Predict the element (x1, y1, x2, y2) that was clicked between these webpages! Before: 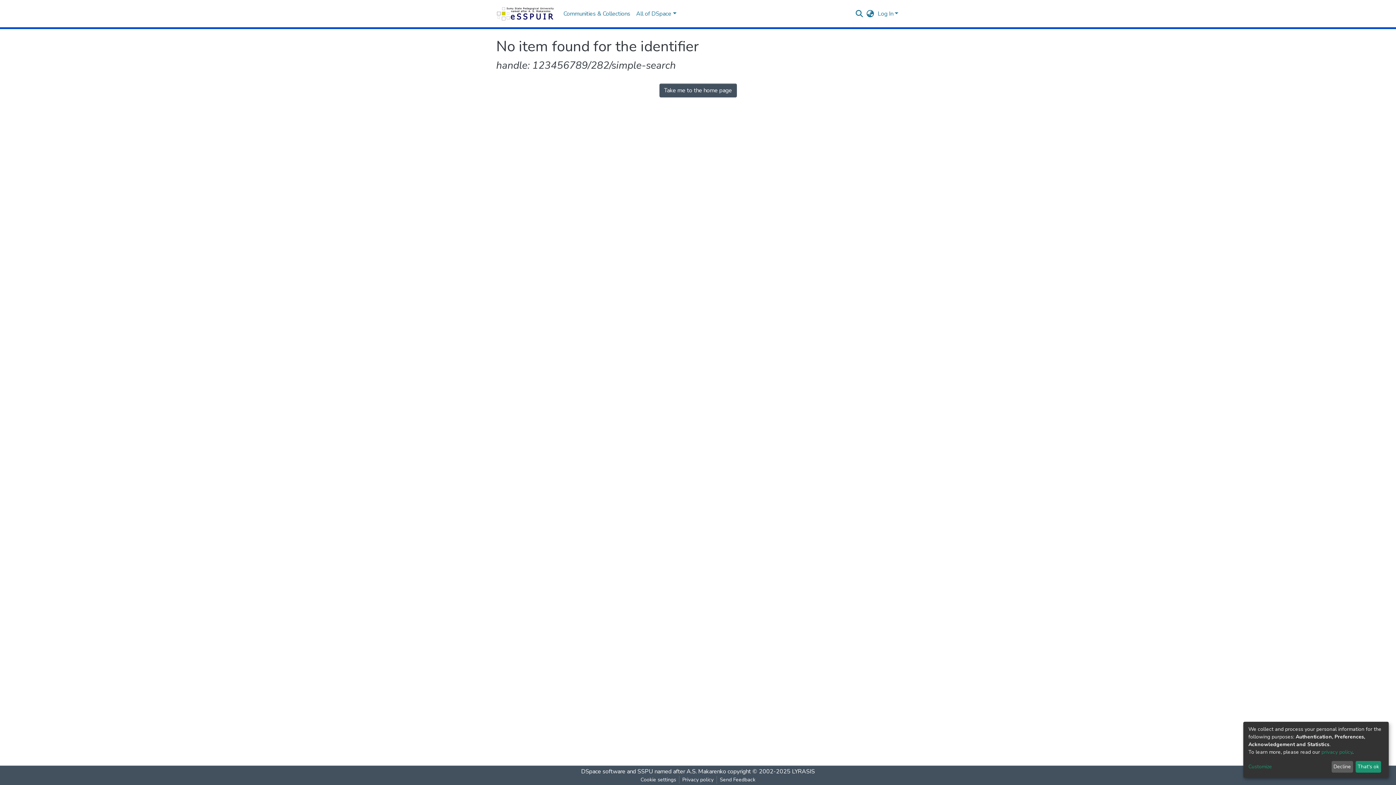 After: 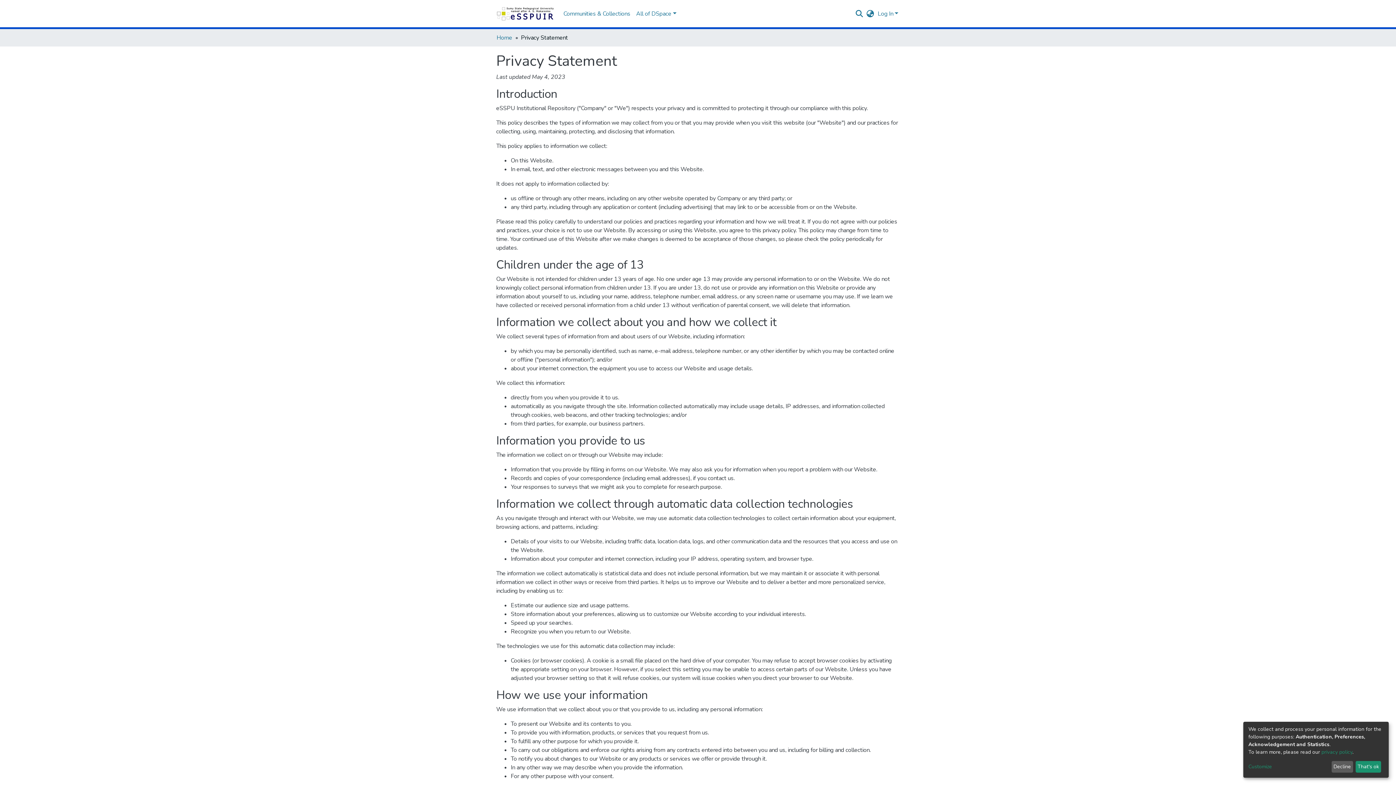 Action: bbox: (700, 776, 737, 784) label: Privacy policy